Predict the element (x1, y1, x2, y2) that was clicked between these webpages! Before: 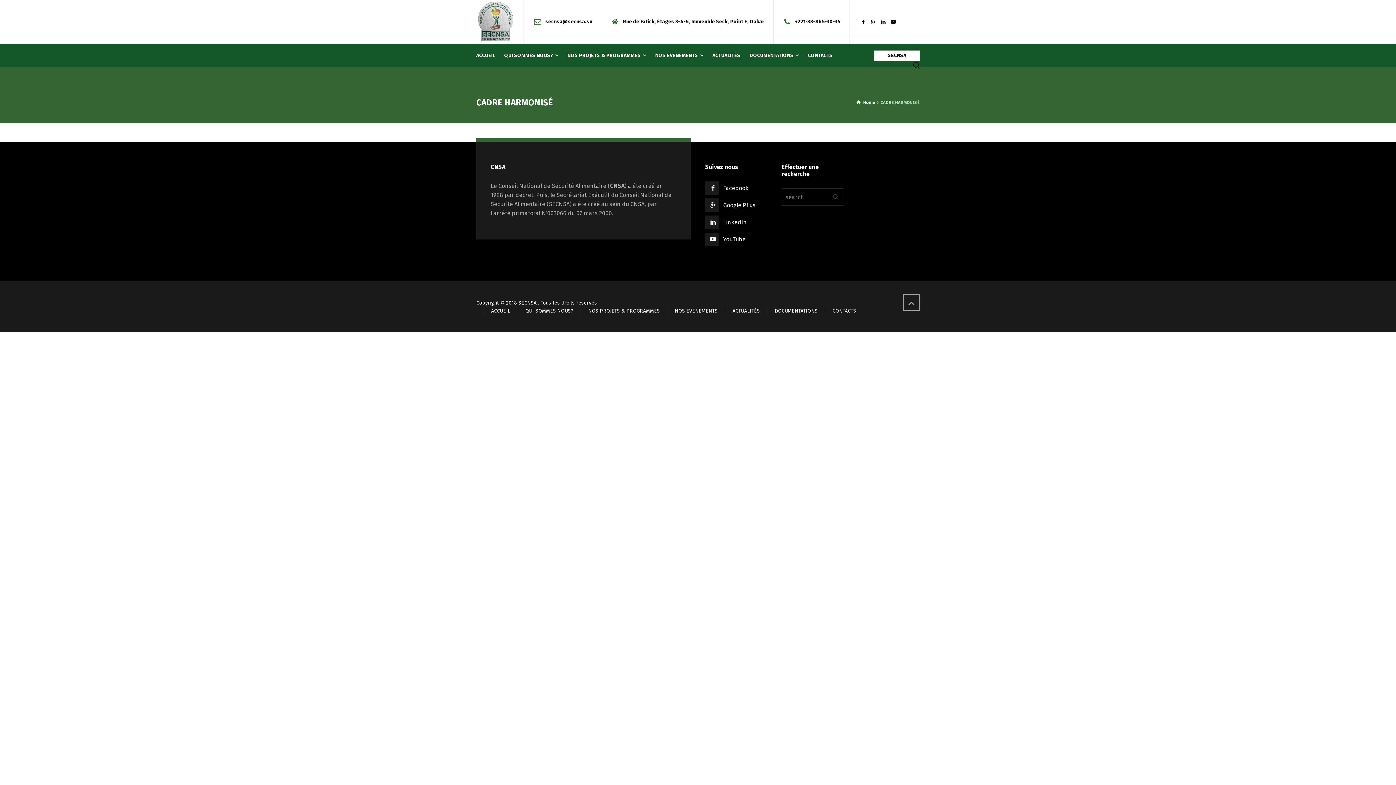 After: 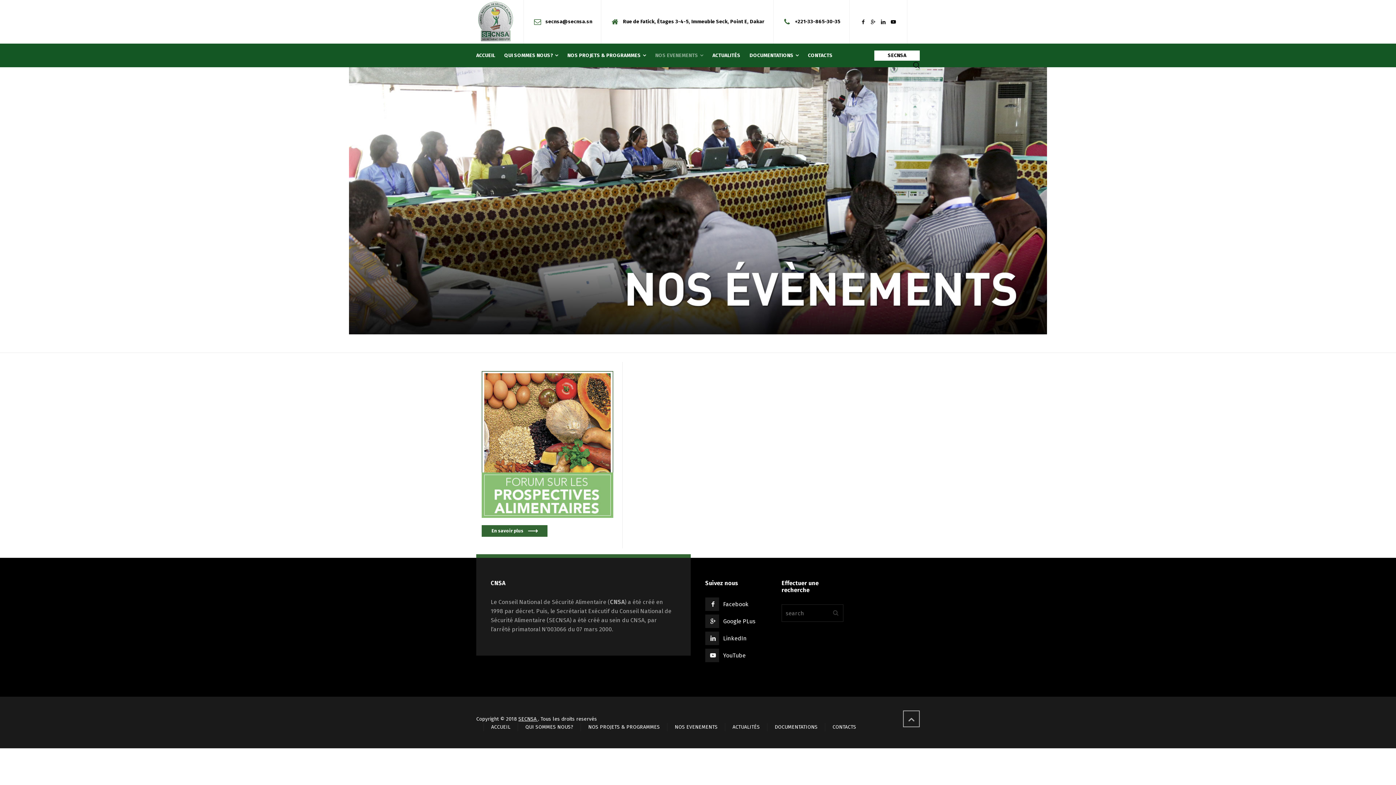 Action: bbox: (650, 43, 708, 67) label: NOS EVENEMENTS